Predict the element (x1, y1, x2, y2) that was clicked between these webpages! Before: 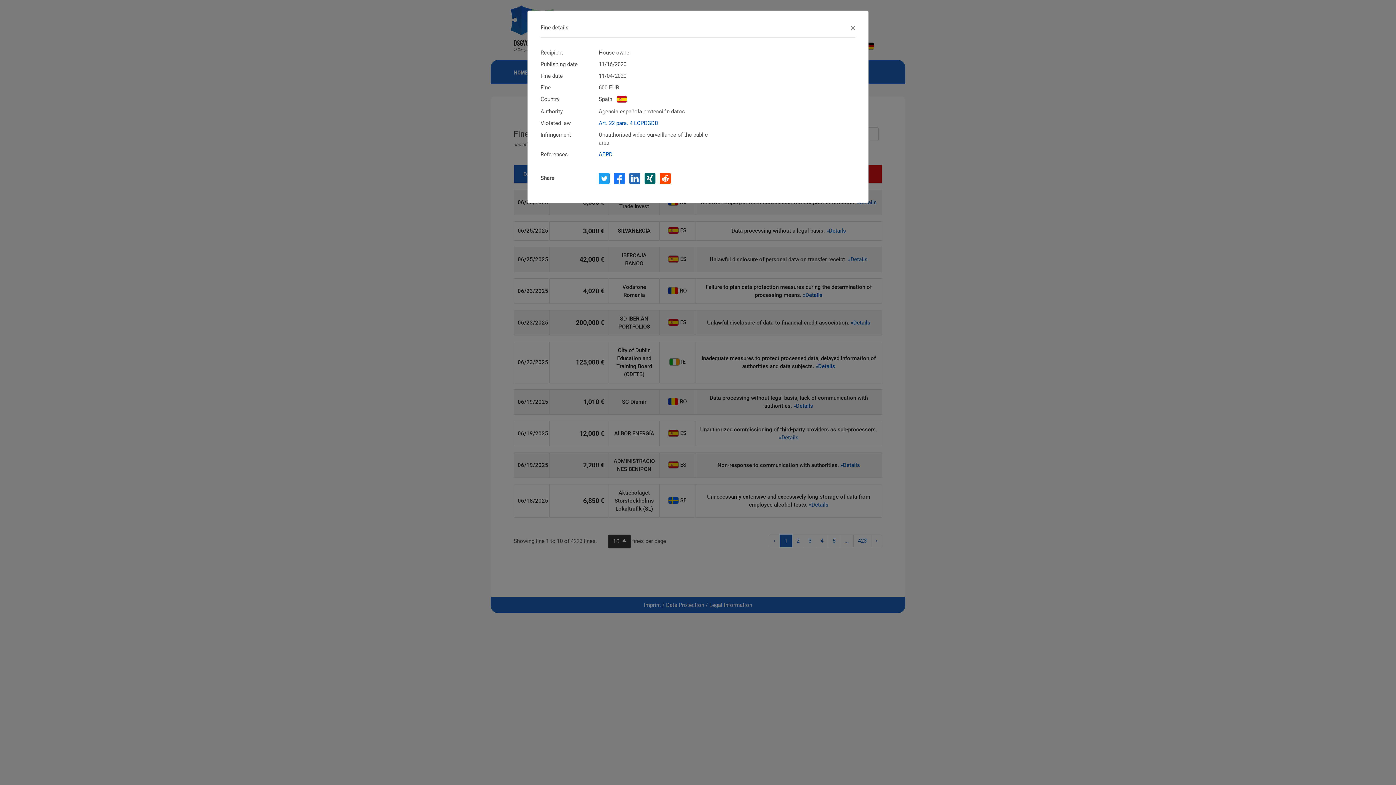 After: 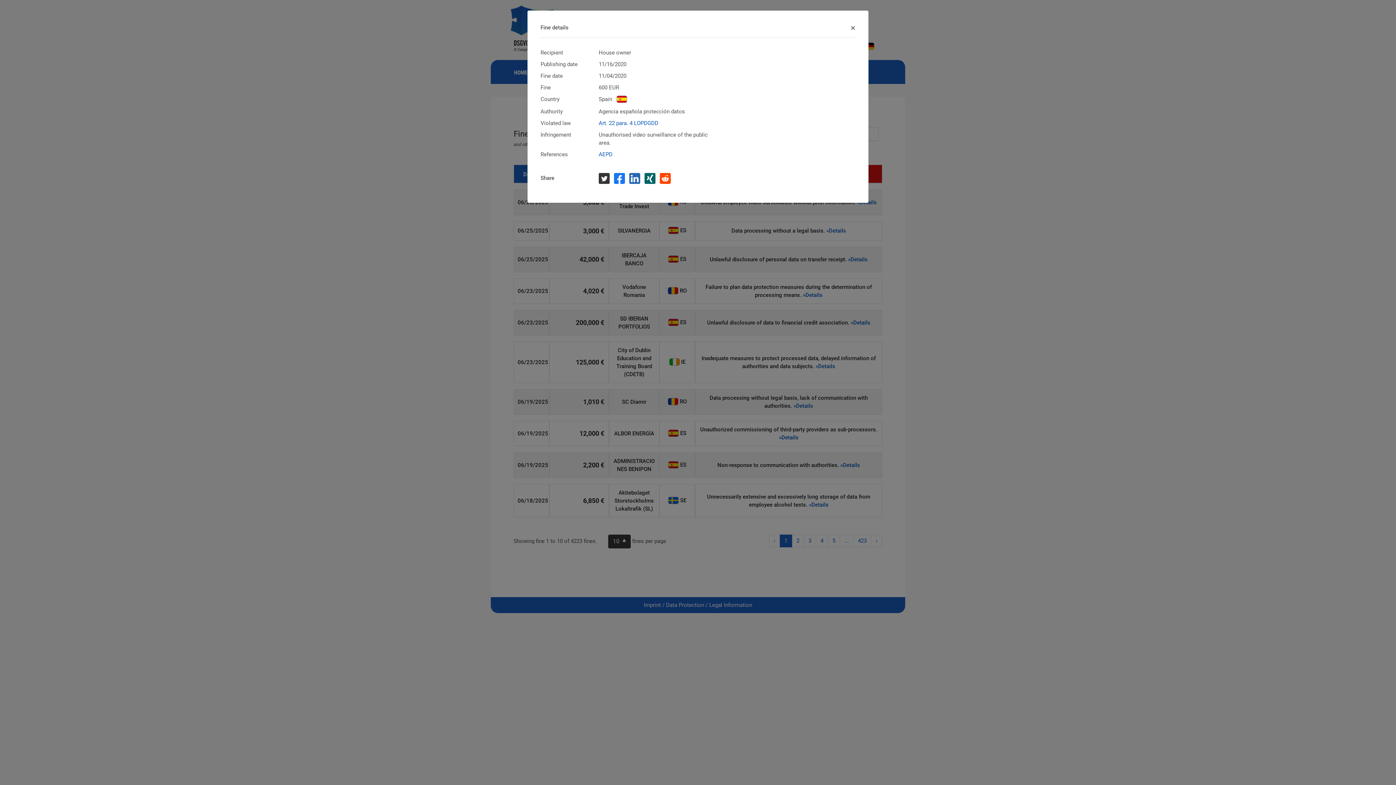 Action: bbox: (598, 173, 609, 184)